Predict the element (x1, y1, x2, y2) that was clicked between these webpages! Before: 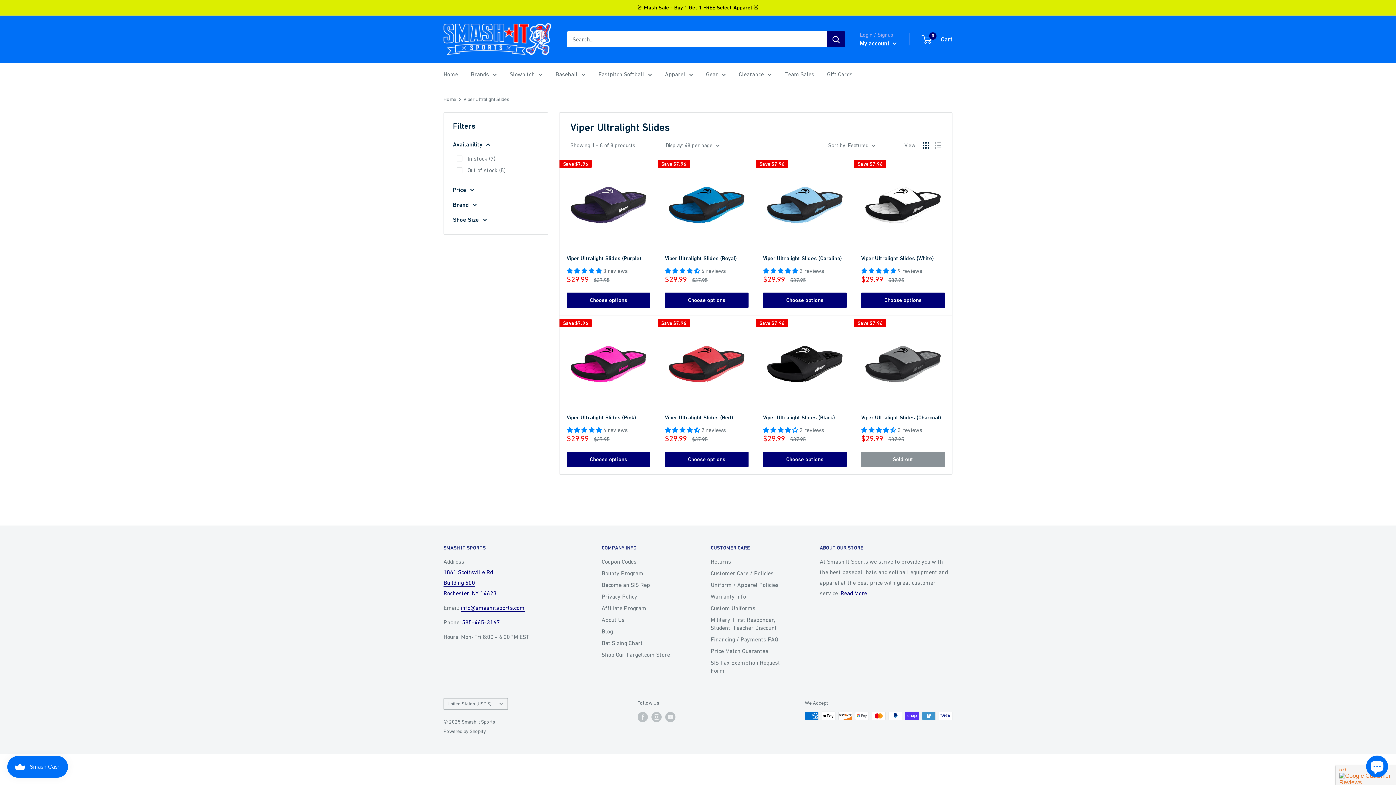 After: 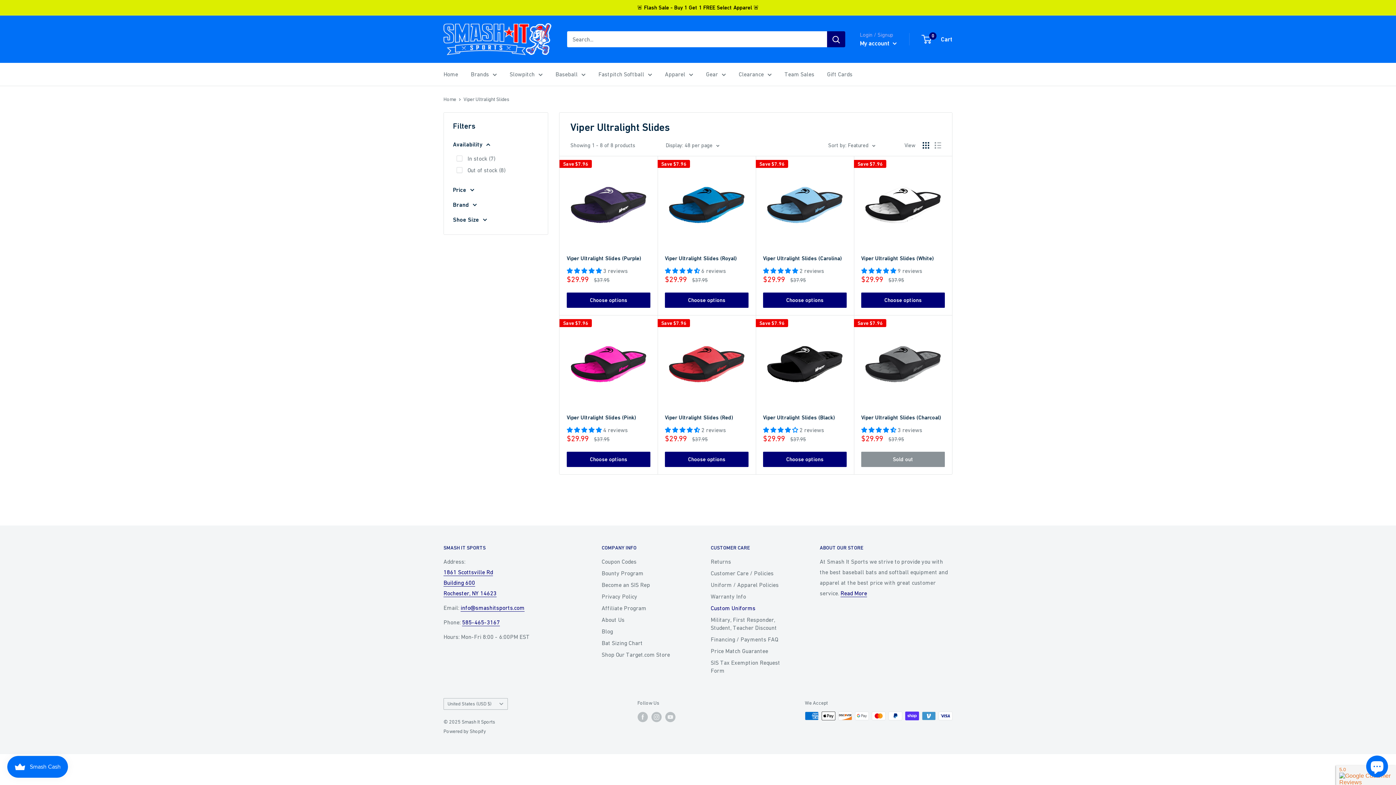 Action: label: Custom Uniforms bbox: (710, 602, 794, 614)